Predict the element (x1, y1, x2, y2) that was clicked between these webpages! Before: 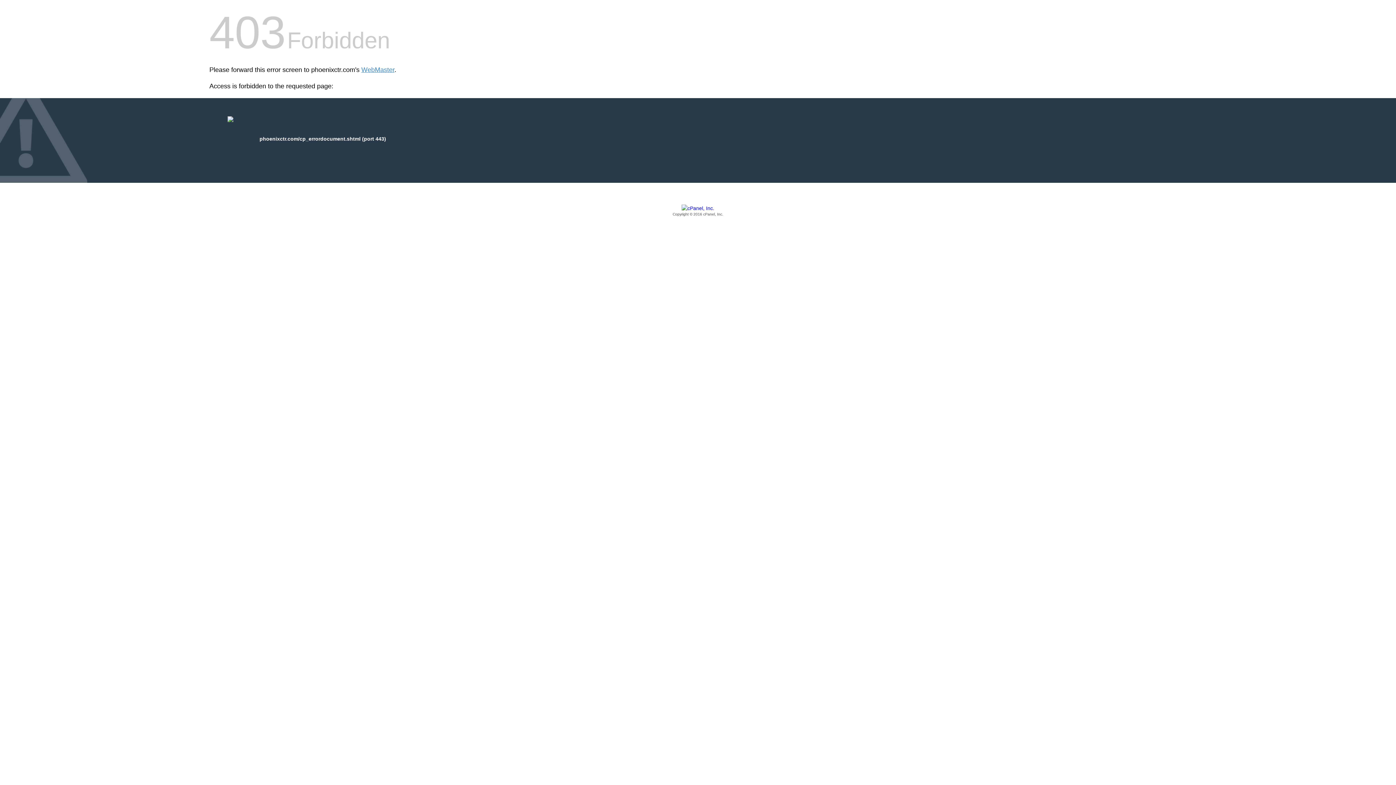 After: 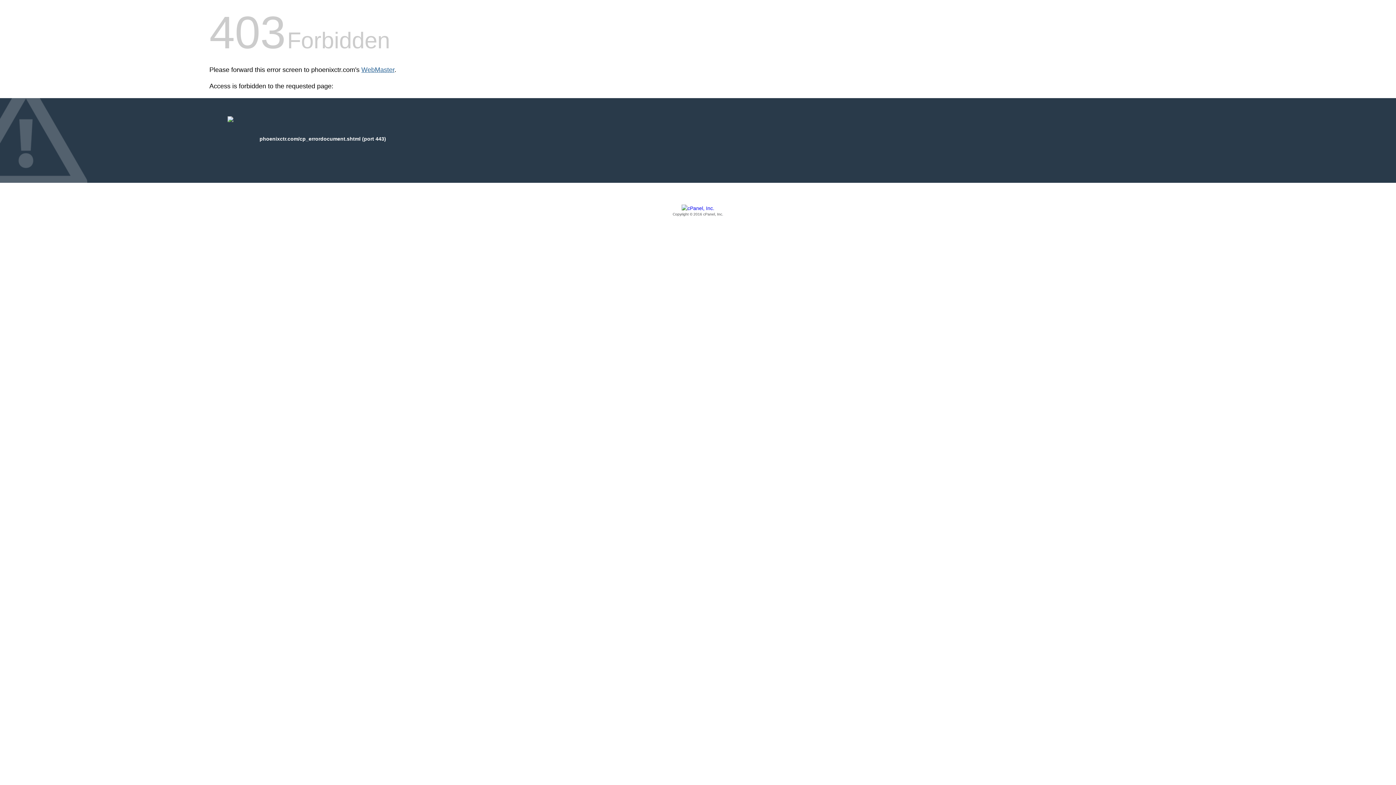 Action: bbox: (361, 66, 394, 73) label: WebMaster